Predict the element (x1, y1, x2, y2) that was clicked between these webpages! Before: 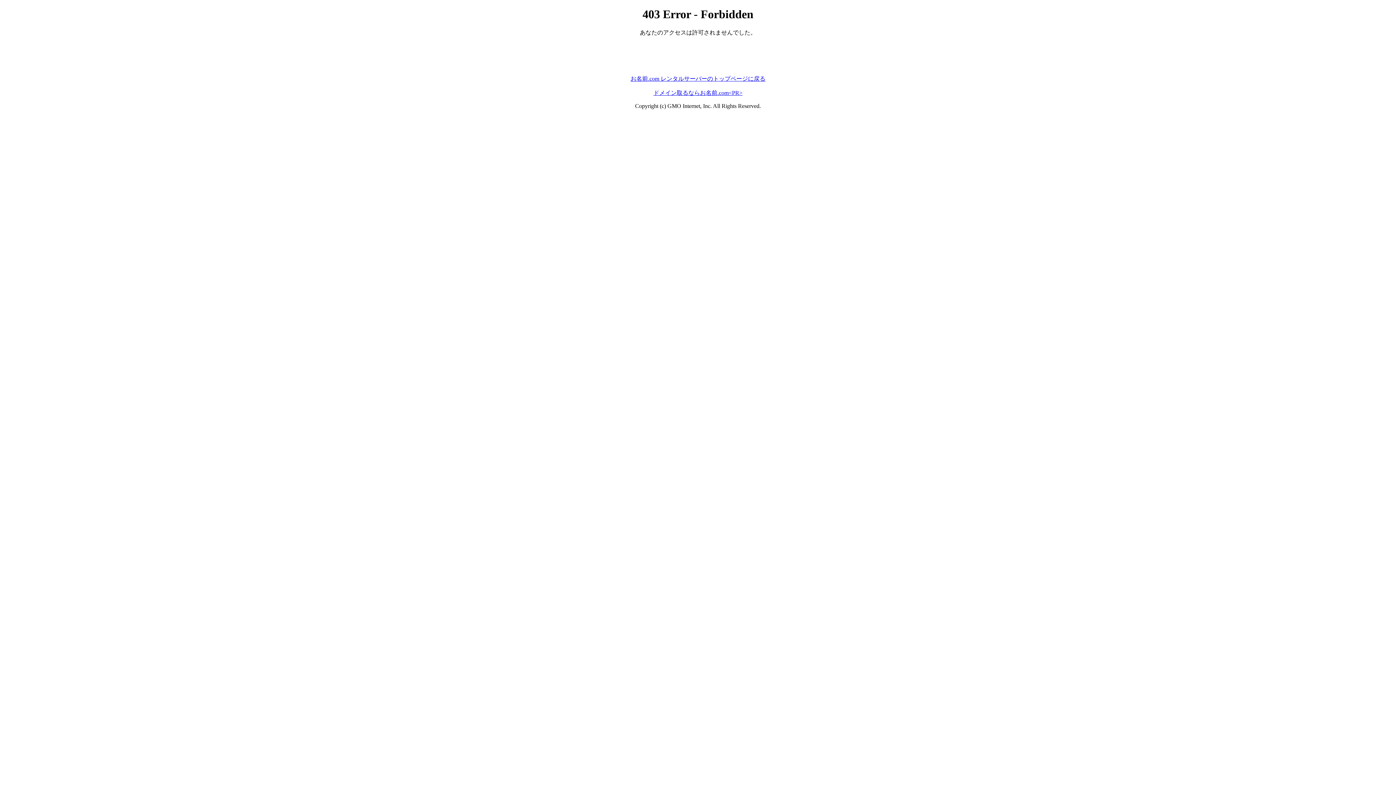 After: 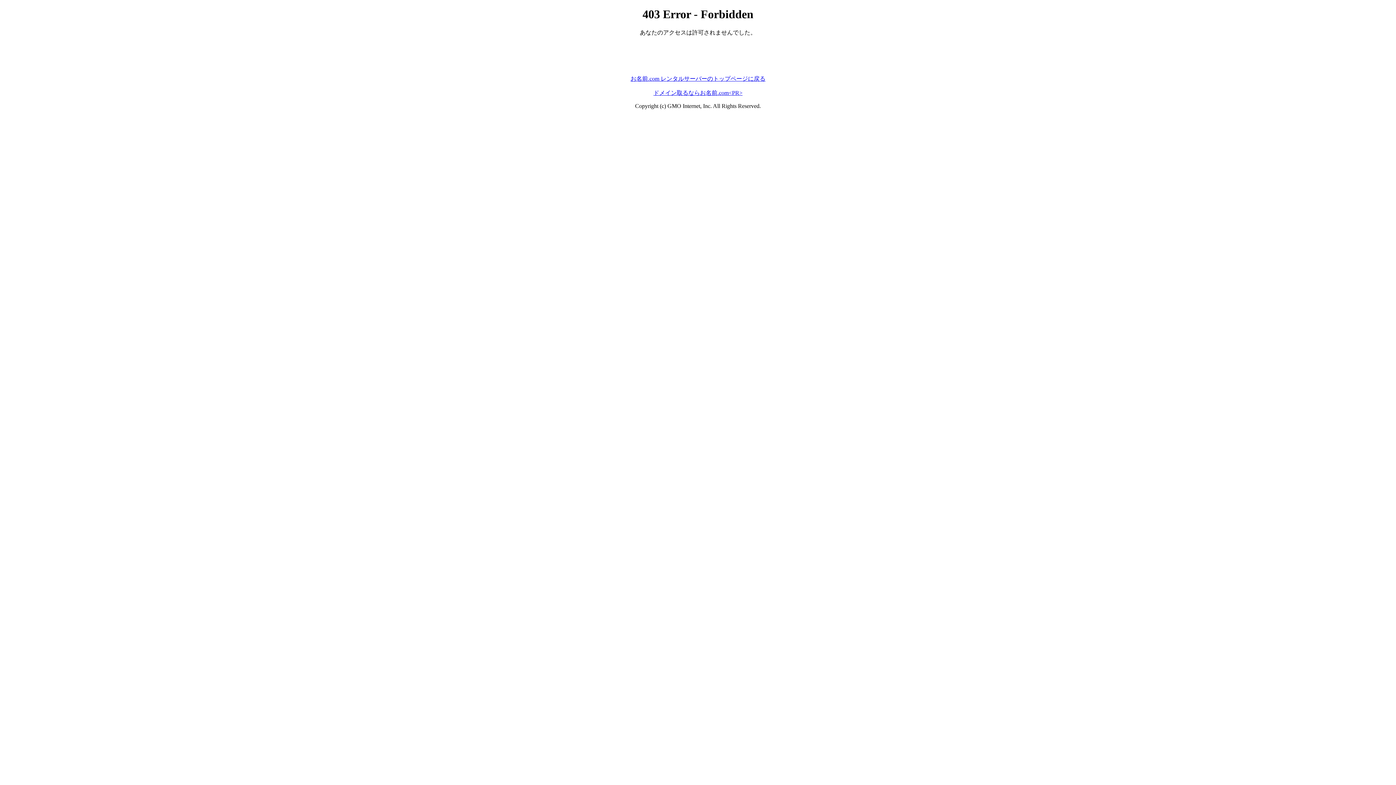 Action: bbox: (630, 75, 765, 81) label: お名前.com レンタルサーバーのトップページに戻る